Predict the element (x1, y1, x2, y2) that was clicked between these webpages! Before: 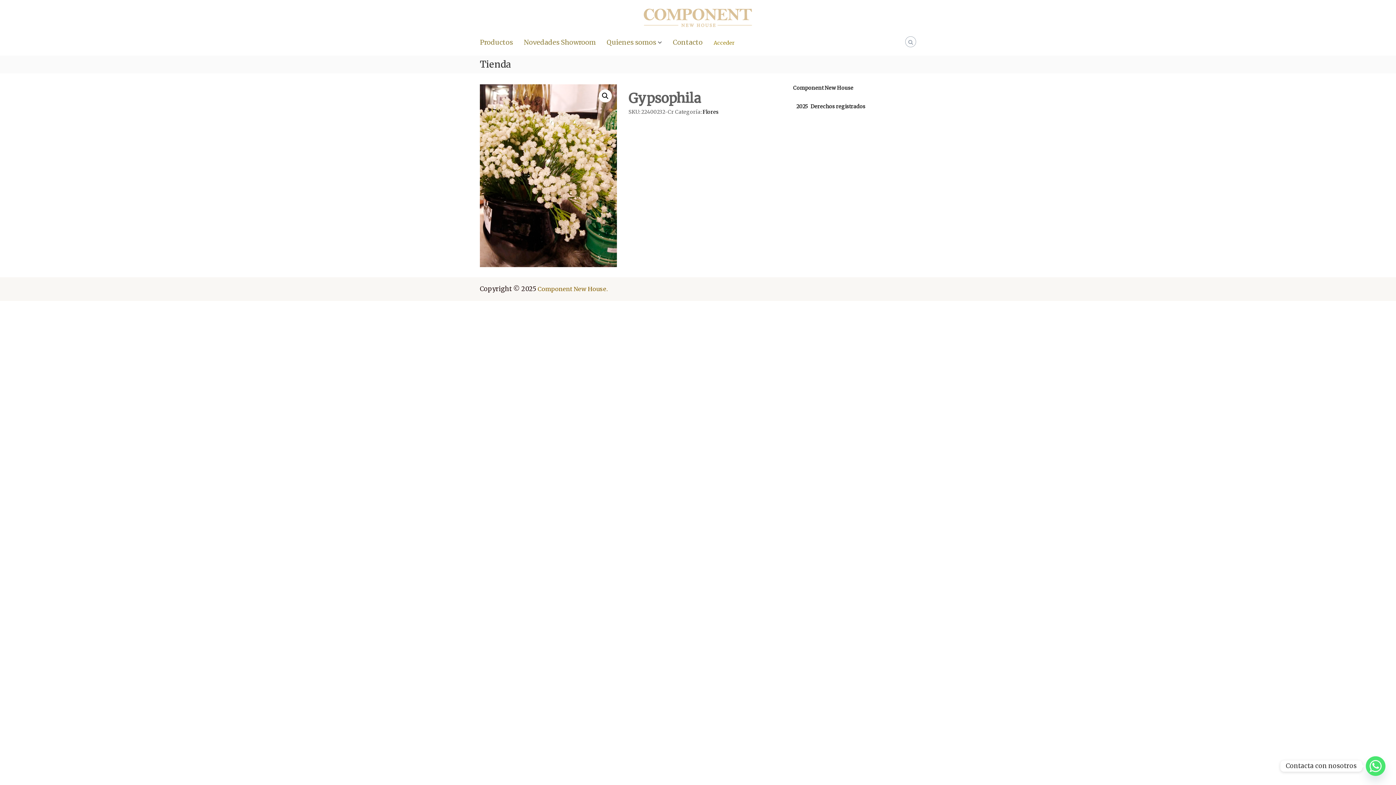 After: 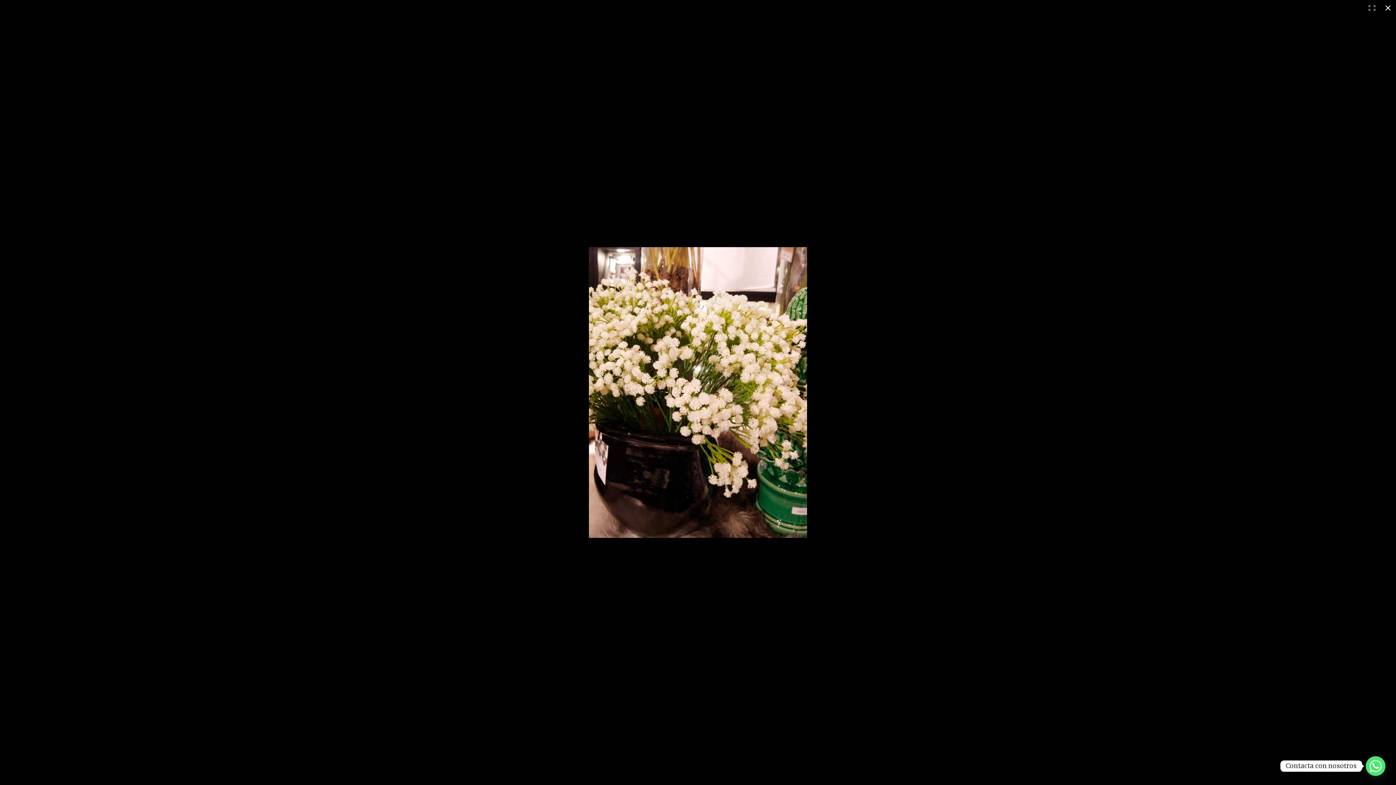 Action: label: Ver galería de imágenes a pantalla completa bbox: (599, 89, 612, 102)